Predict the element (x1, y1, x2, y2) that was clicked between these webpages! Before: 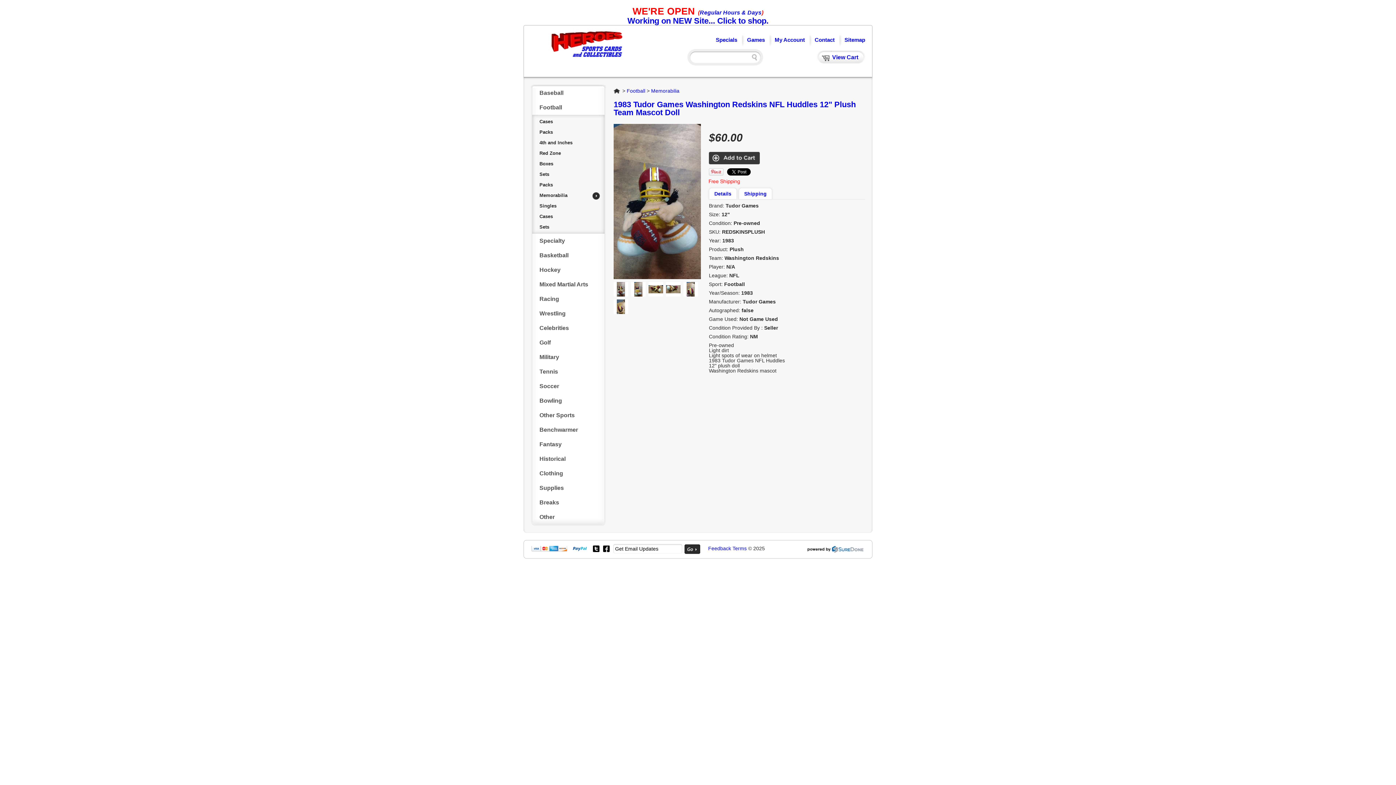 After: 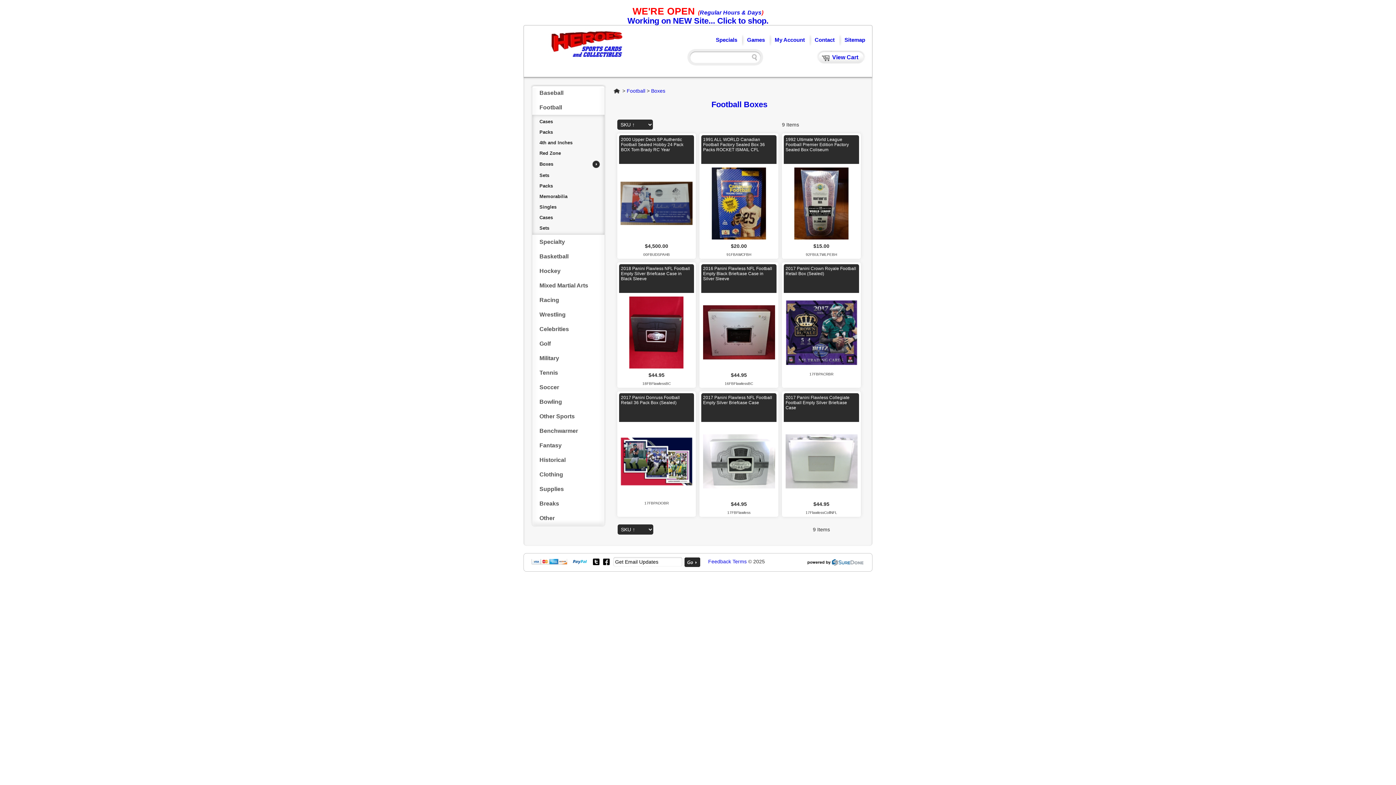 Action: bbox: (532, 158, 604, 169) label: Boxes